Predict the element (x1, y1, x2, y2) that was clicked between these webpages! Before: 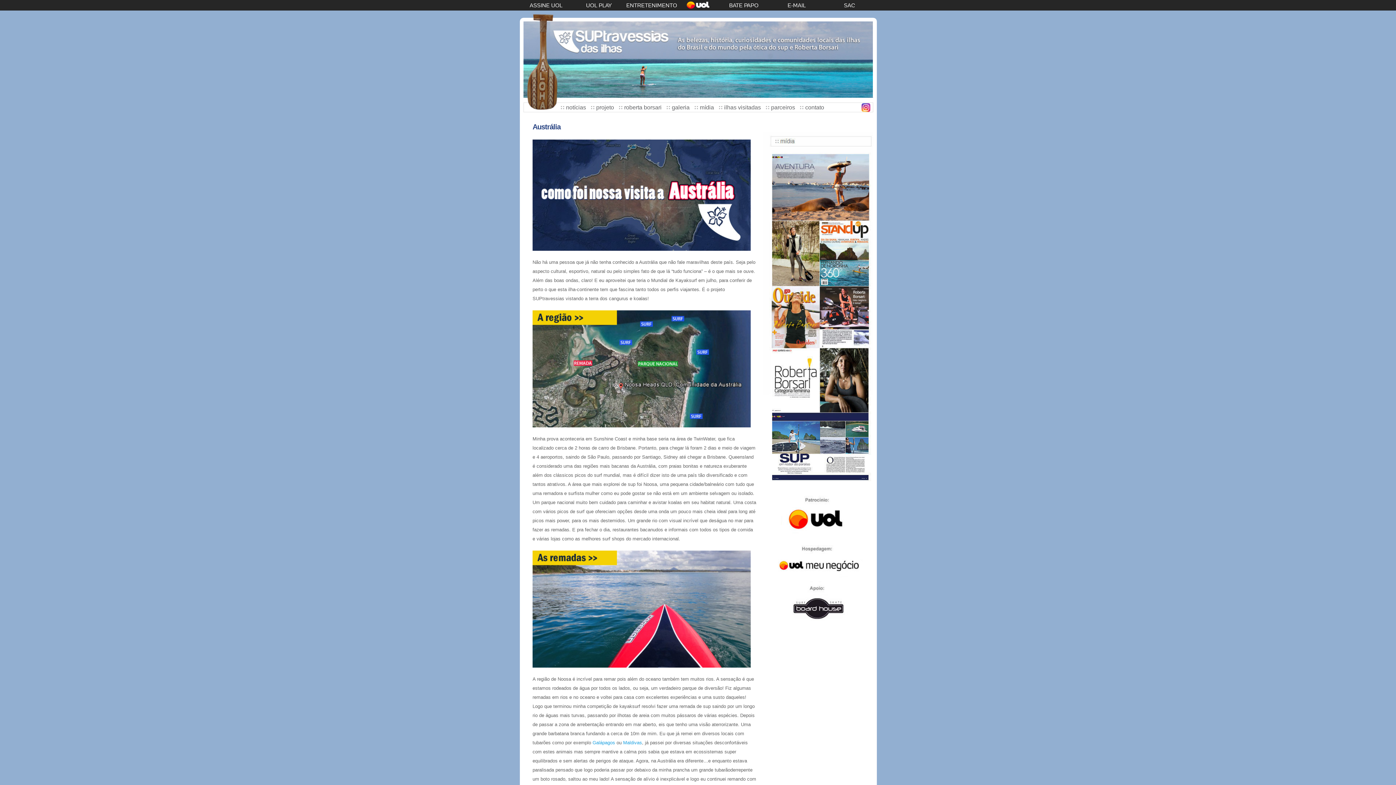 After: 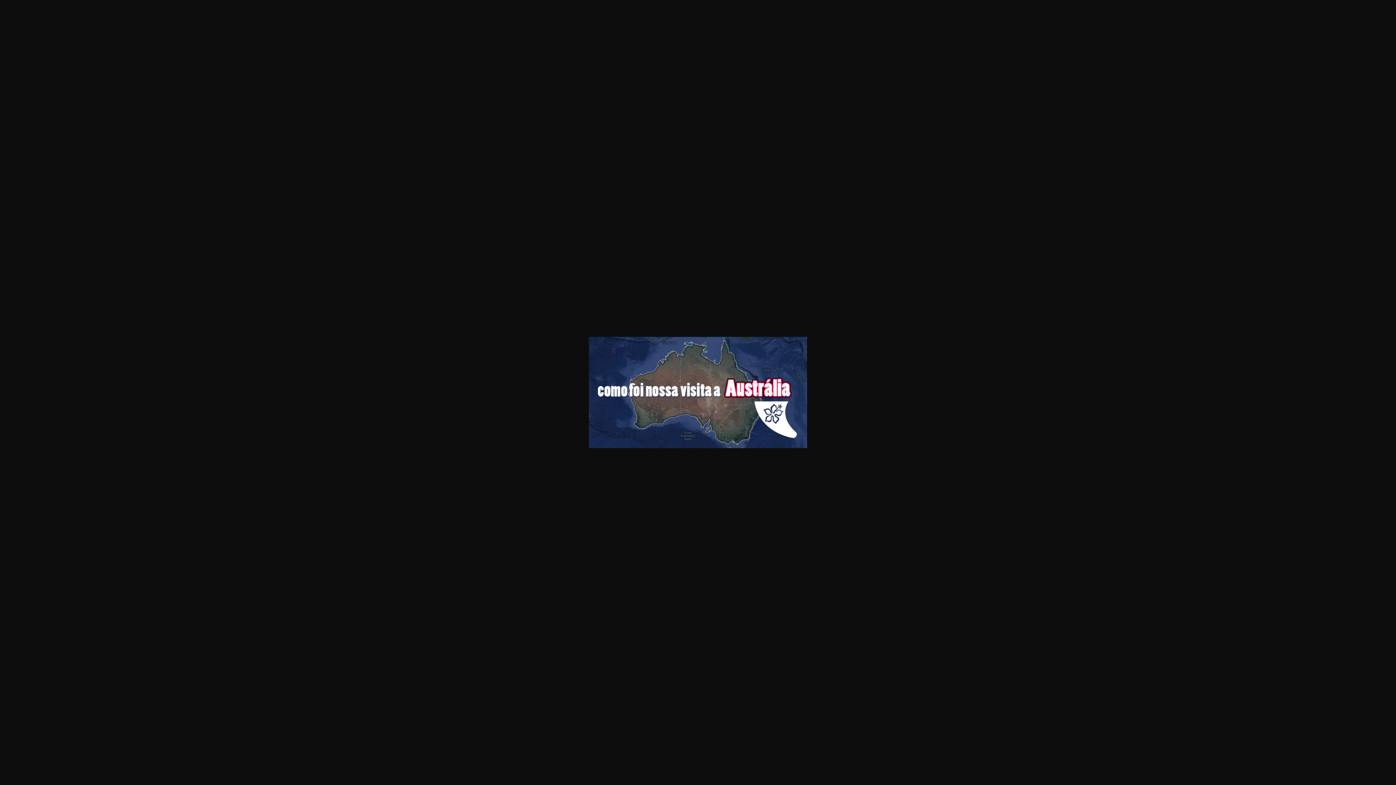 Action: bbox: (532, 246, 750, 251)